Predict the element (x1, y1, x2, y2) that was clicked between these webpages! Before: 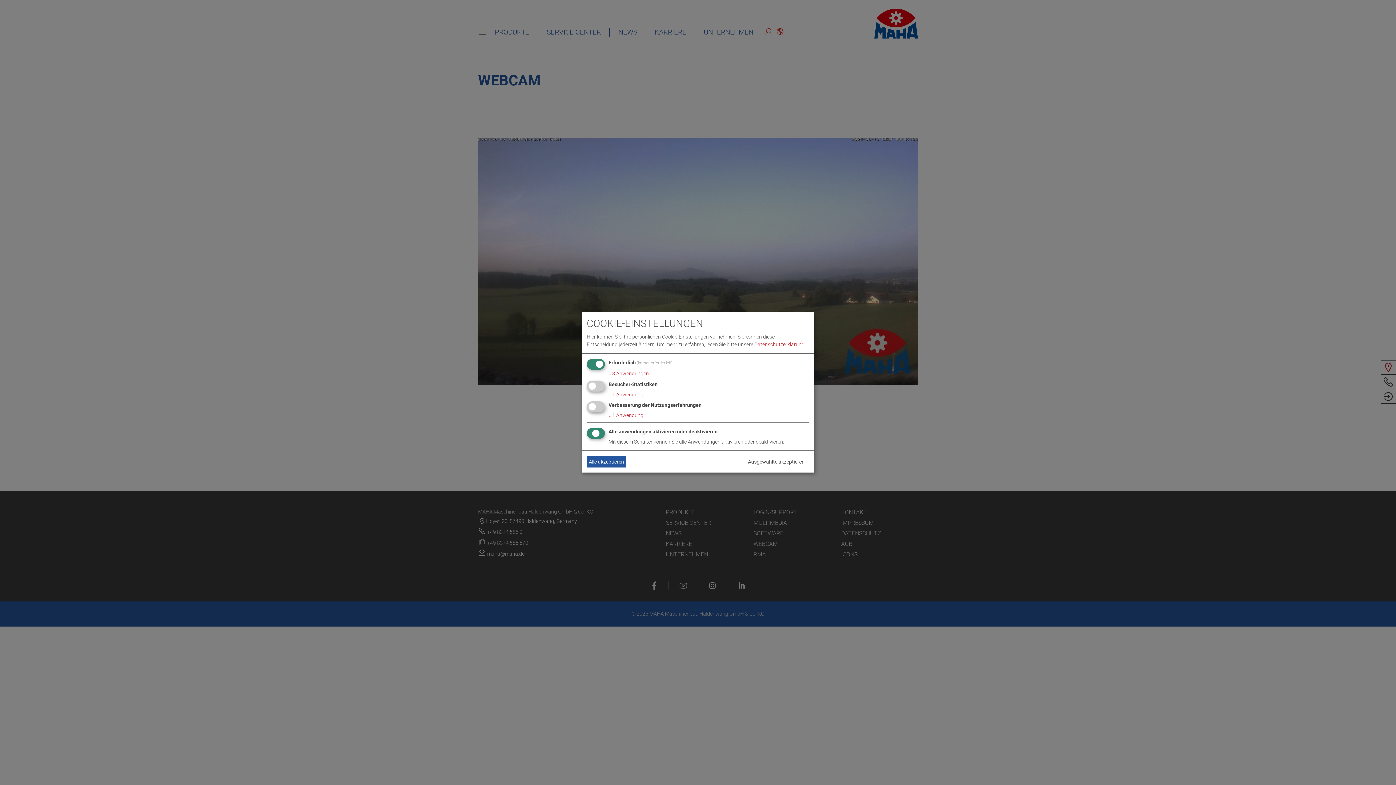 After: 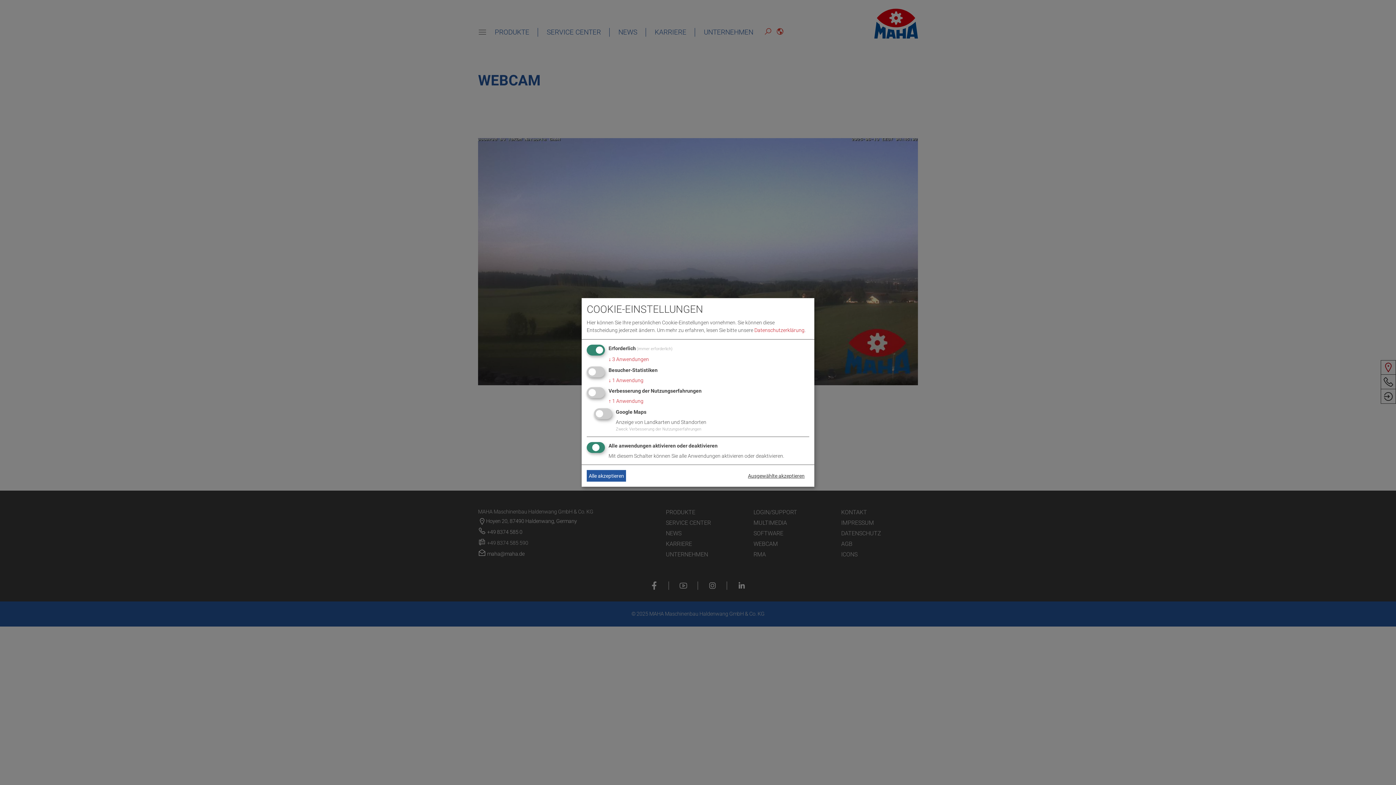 Action: label: ↓ 1 Anwendung bbox: (608, 412, 643, 418)